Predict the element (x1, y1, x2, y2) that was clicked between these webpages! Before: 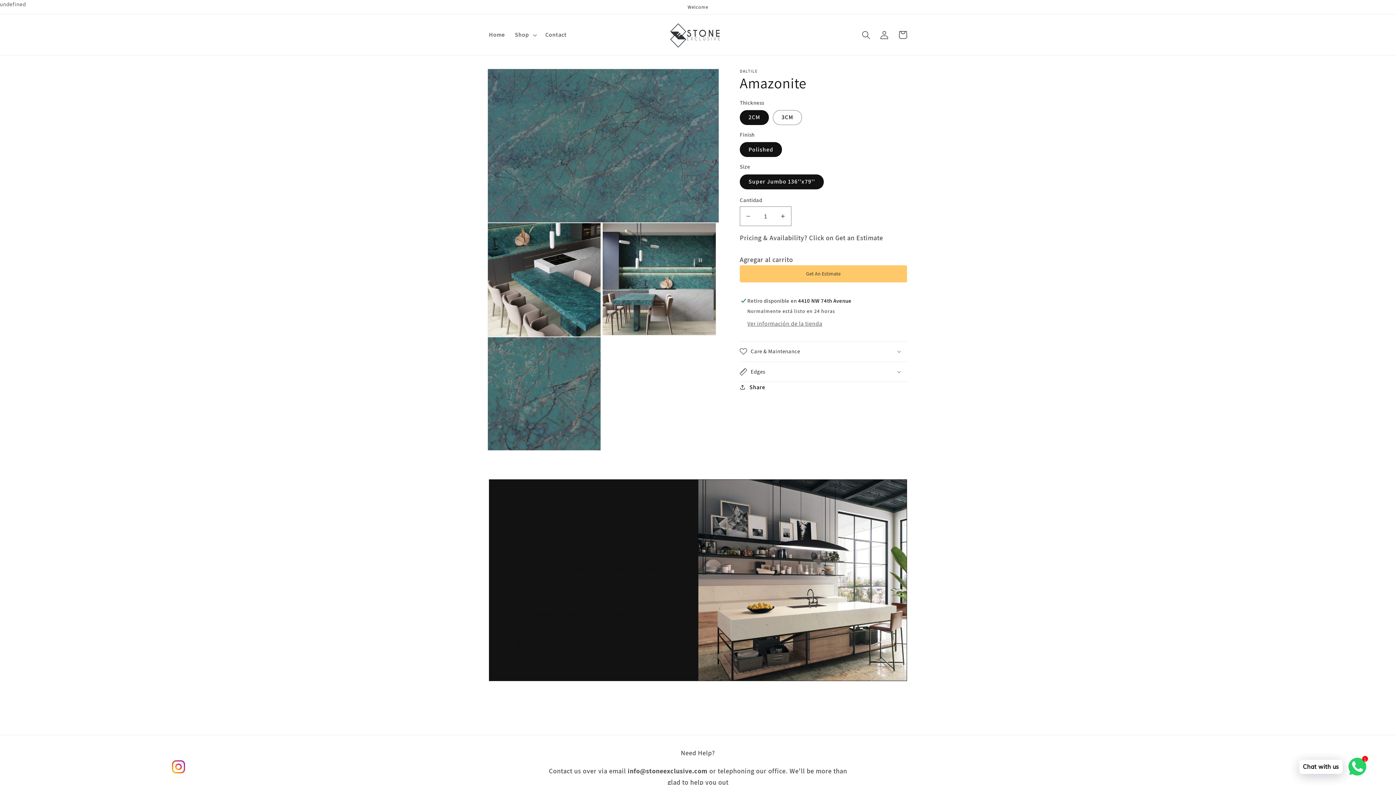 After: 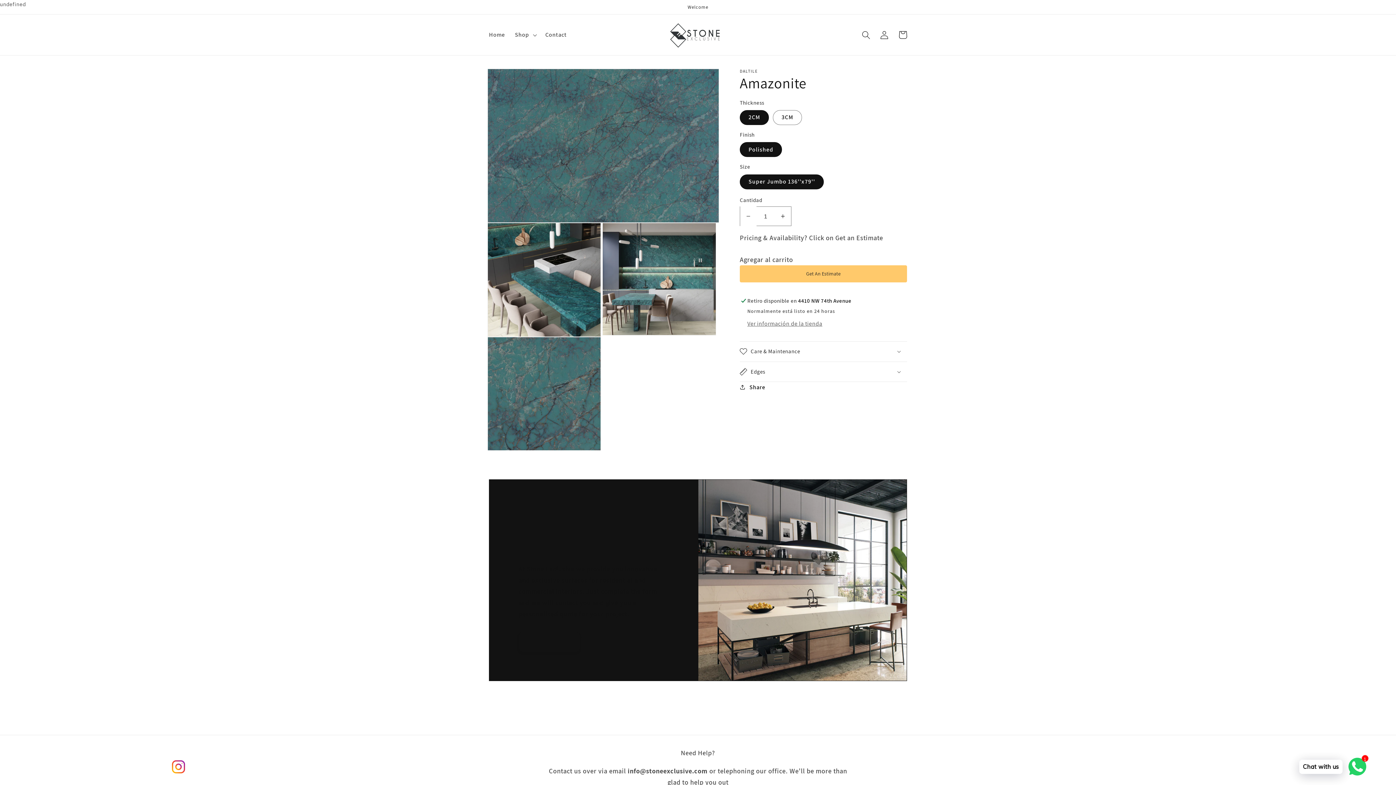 Action: bbox: (740, 206, 756, 226) label: Reducir cantidad para Amazonite